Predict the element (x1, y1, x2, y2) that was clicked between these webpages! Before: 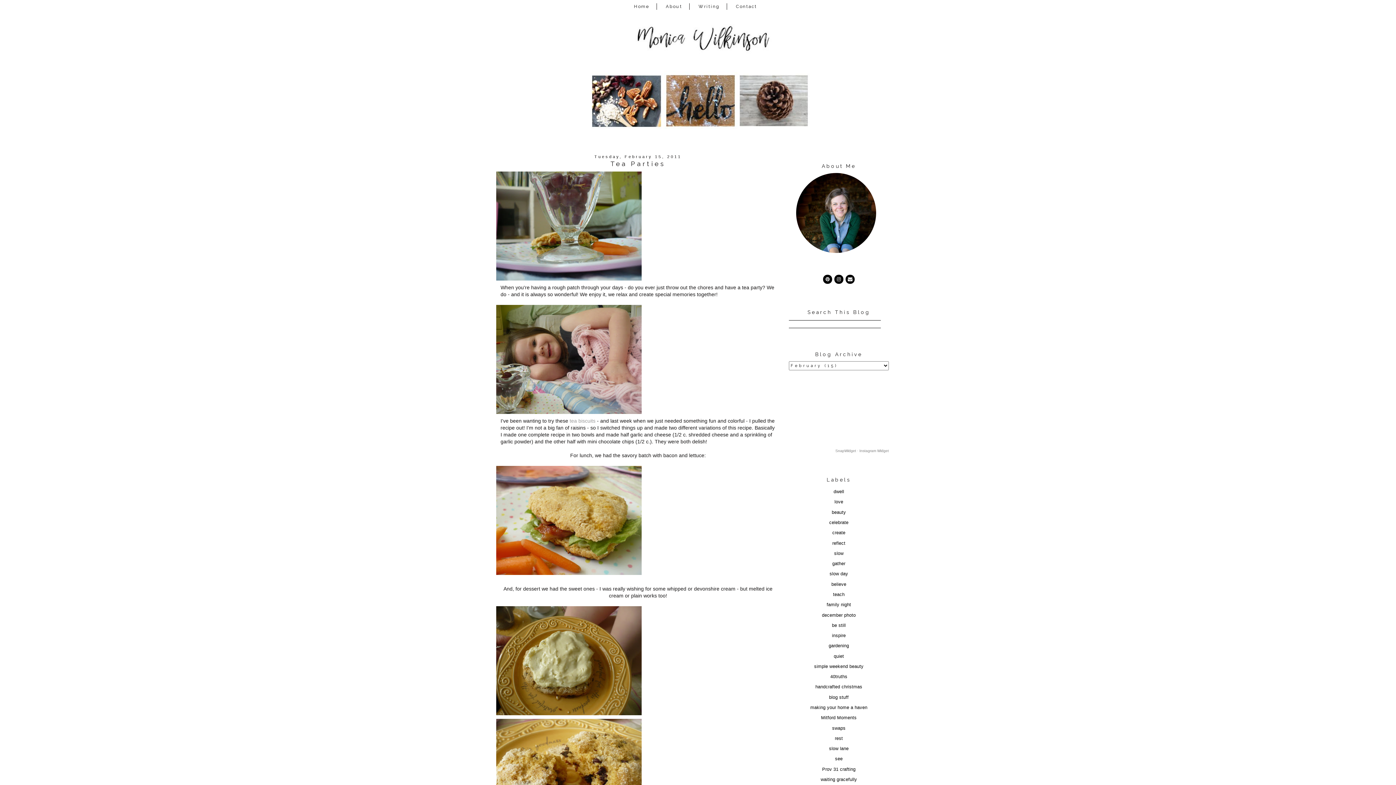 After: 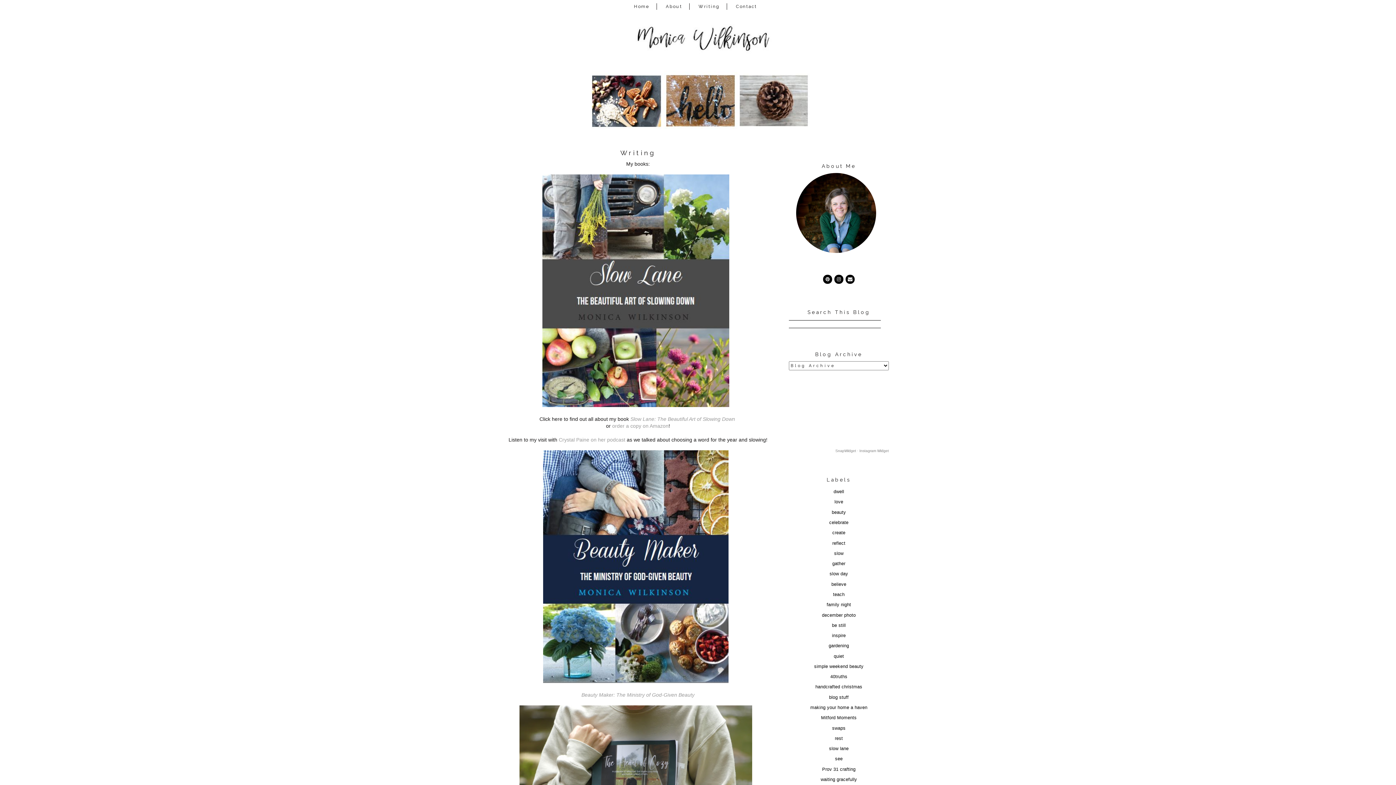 Action: label: Writing bbox: (691, 3, 727, 9)